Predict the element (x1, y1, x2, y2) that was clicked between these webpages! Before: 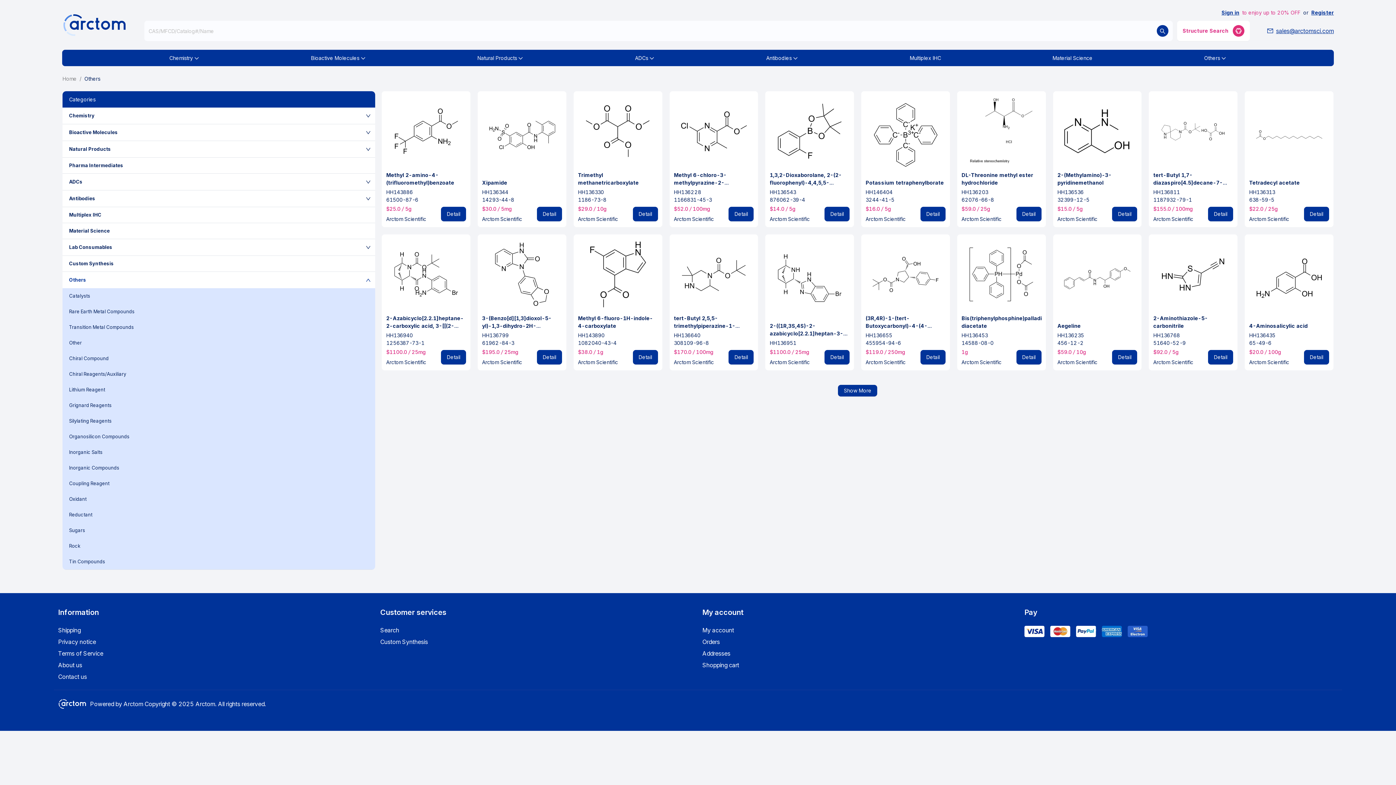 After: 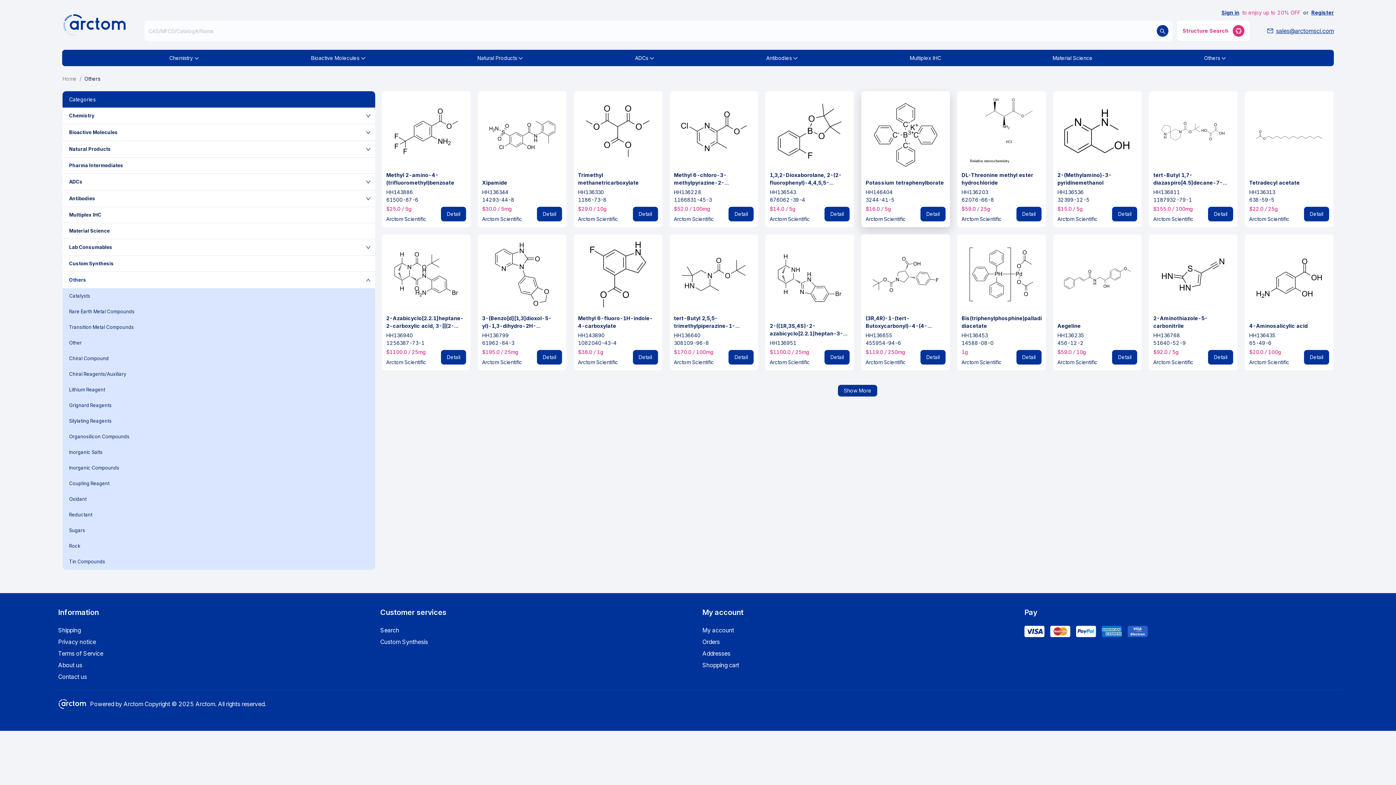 Action: bbox: (872, 101, 939, 168)